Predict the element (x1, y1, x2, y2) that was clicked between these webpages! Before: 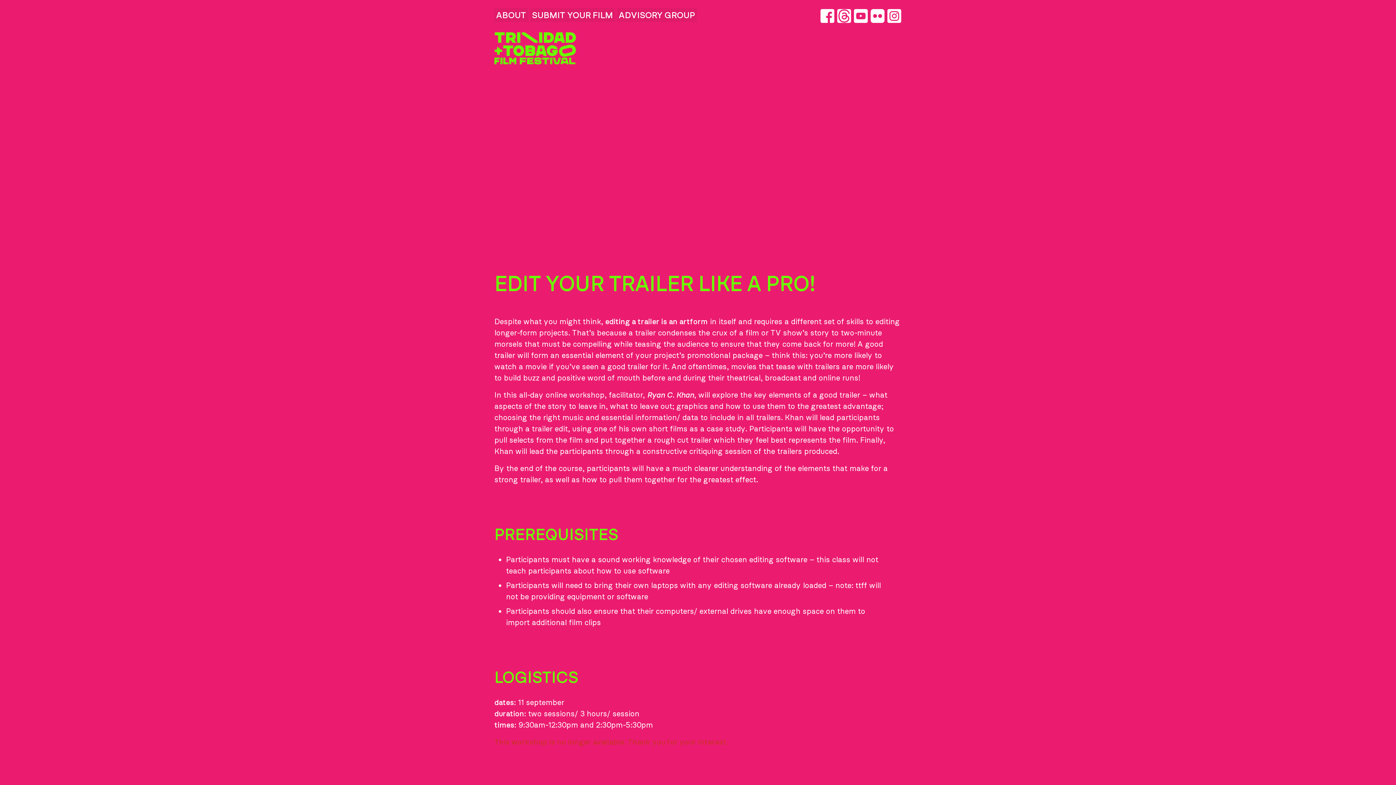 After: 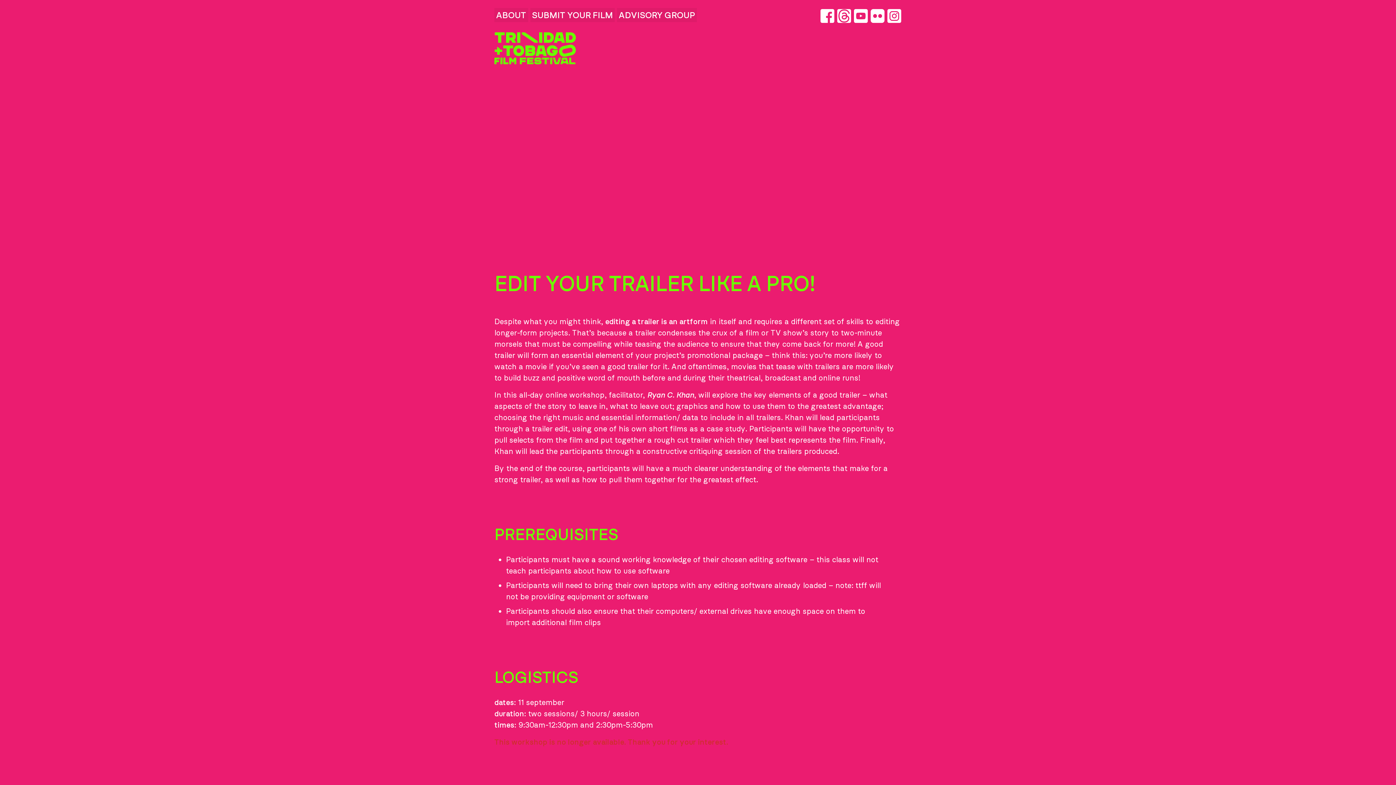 Action: bbox: (870, 15, 885, 24)